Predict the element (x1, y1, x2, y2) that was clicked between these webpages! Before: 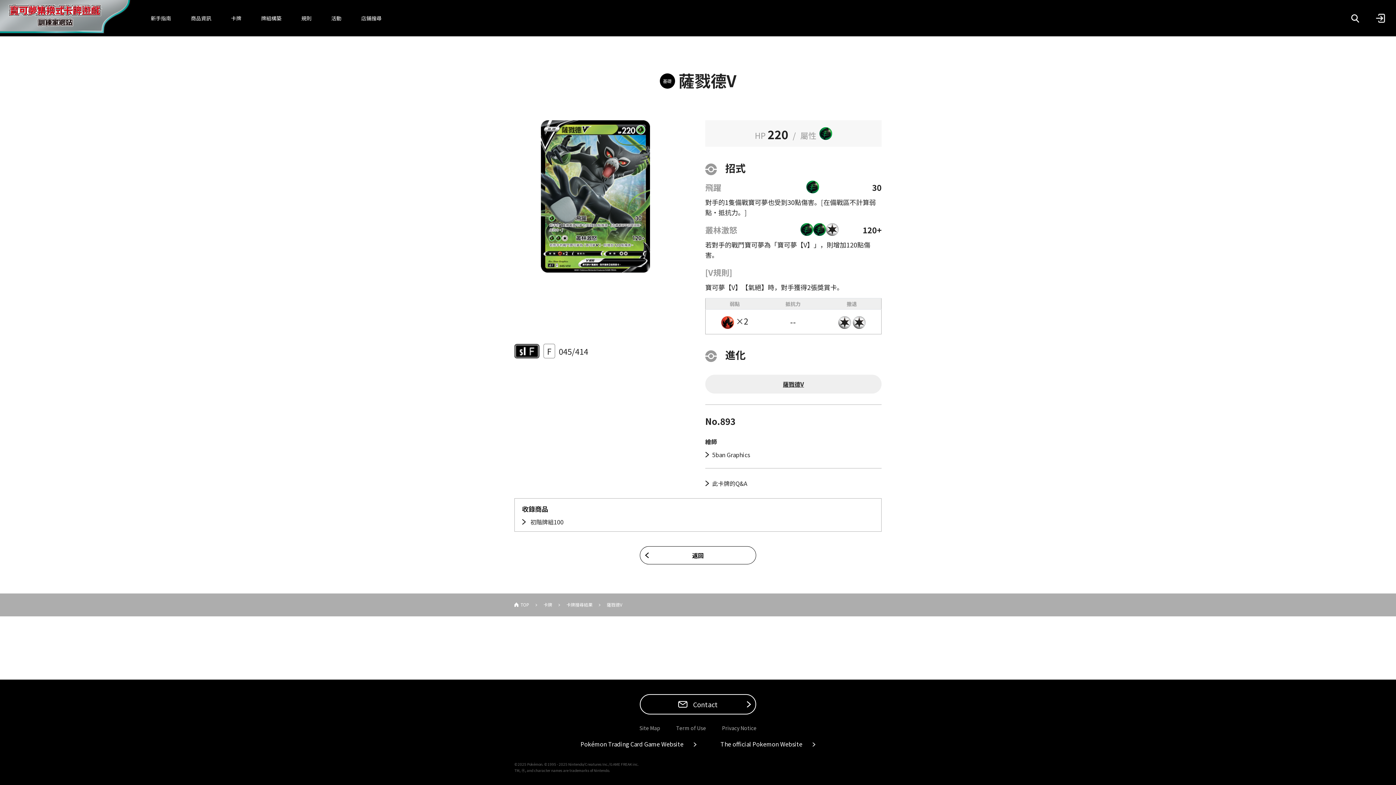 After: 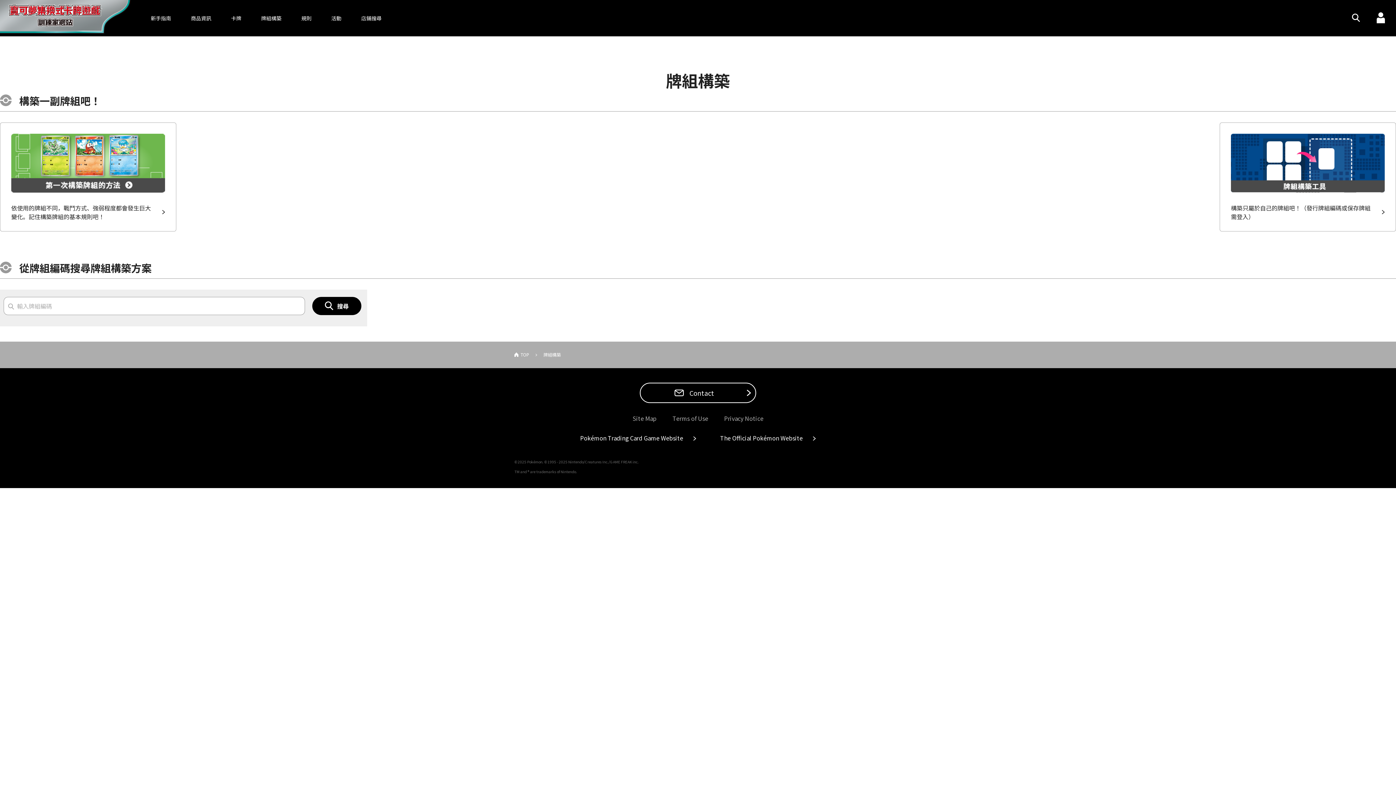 Action: label: 牌組構築 bbox: (261, 14, 281, 21)